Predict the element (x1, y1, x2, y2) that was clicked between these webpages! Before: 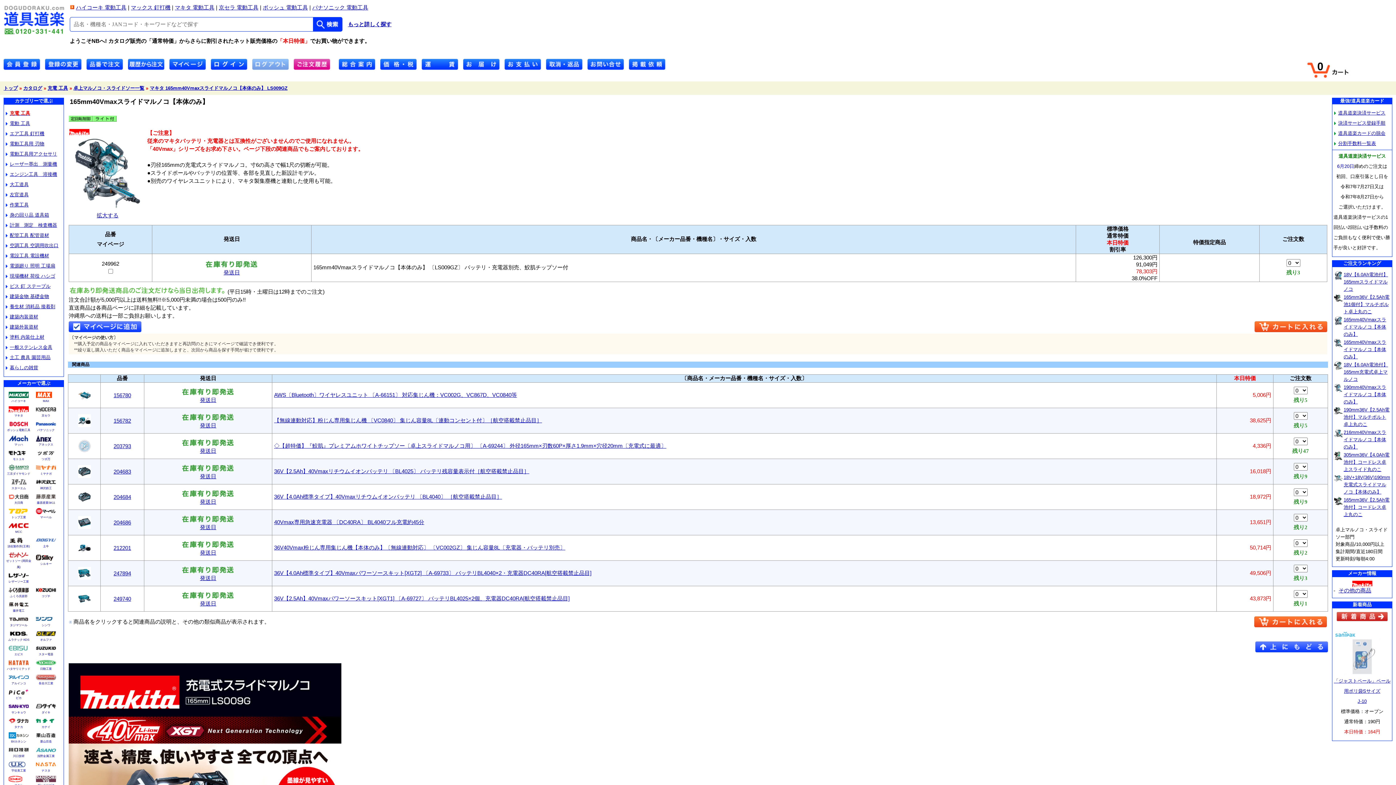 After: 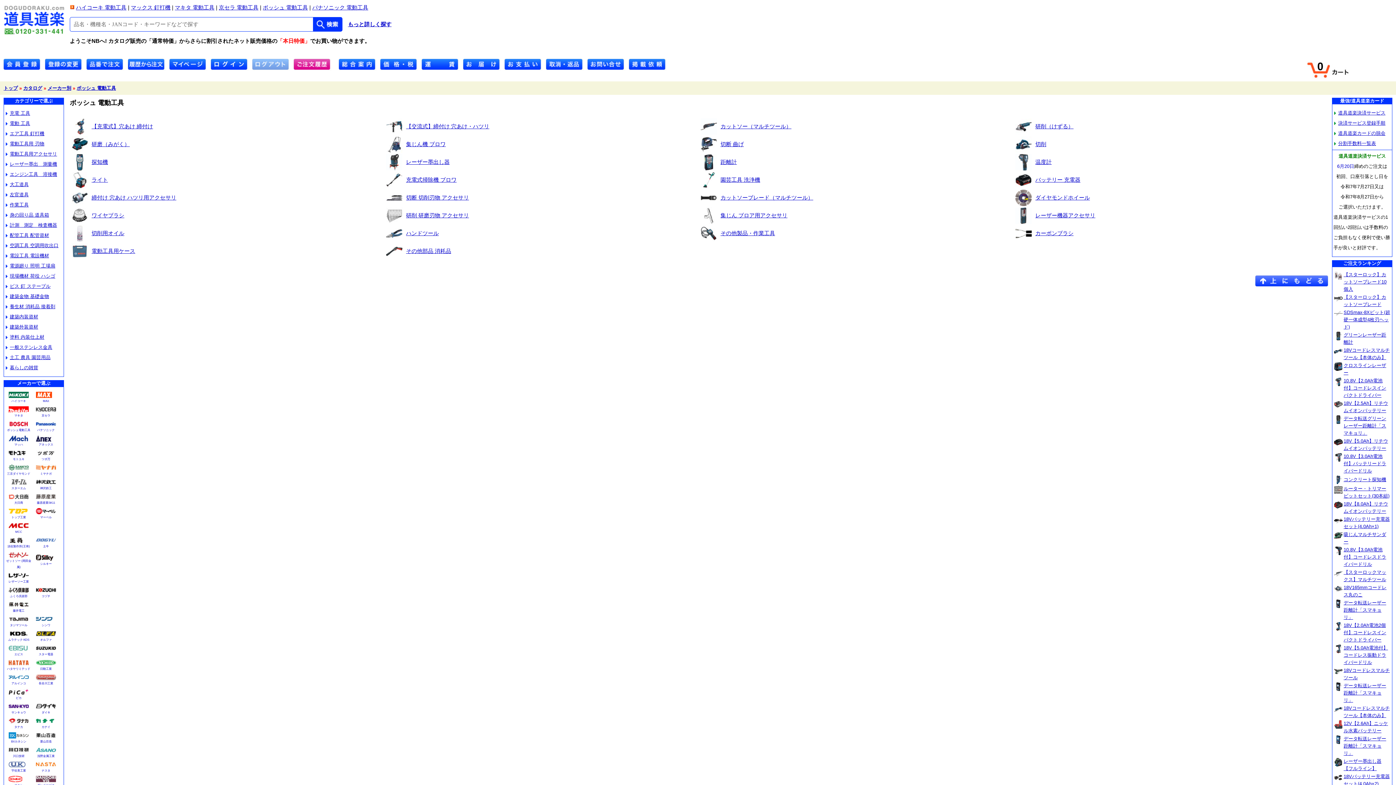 Action: label: ボッシュ 電動工具 bbox: (262, 4, 308, 10)